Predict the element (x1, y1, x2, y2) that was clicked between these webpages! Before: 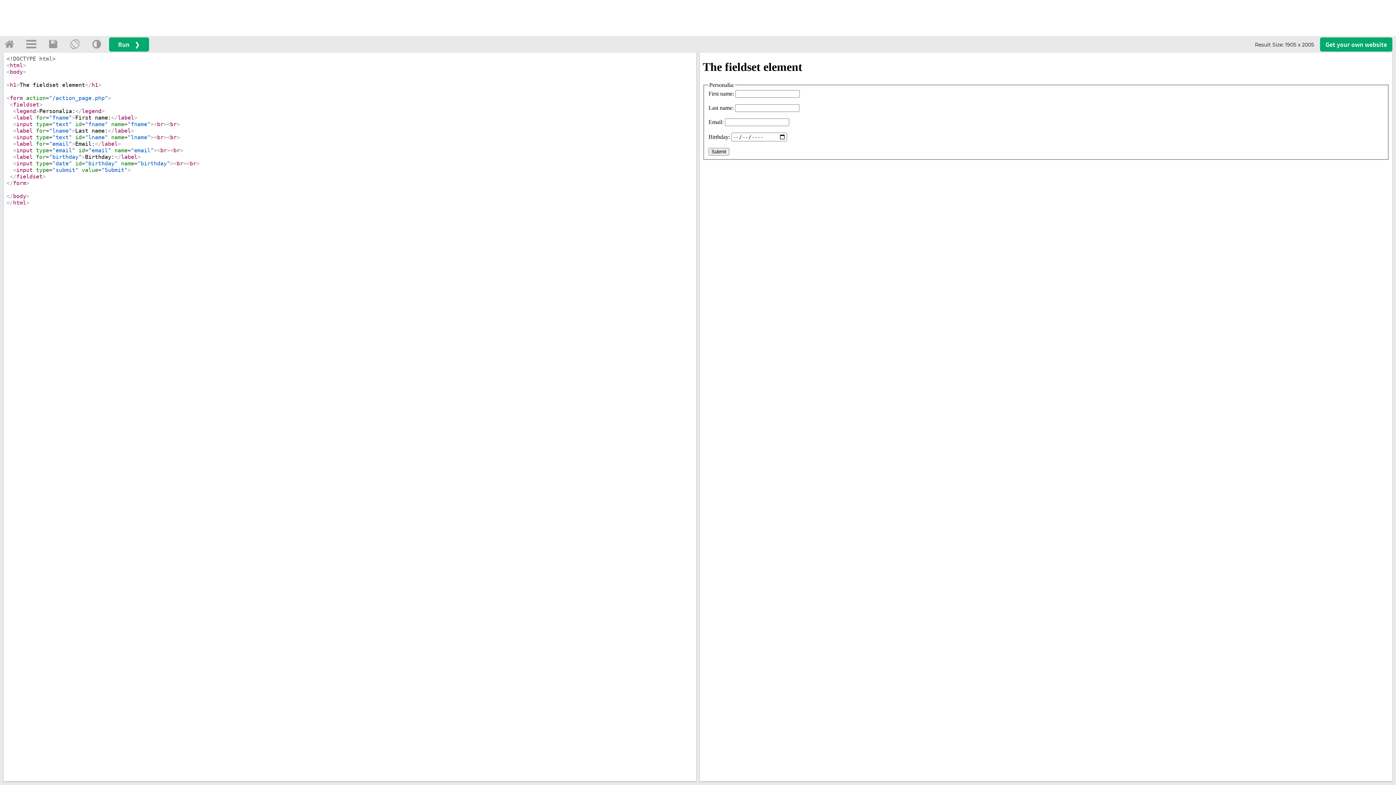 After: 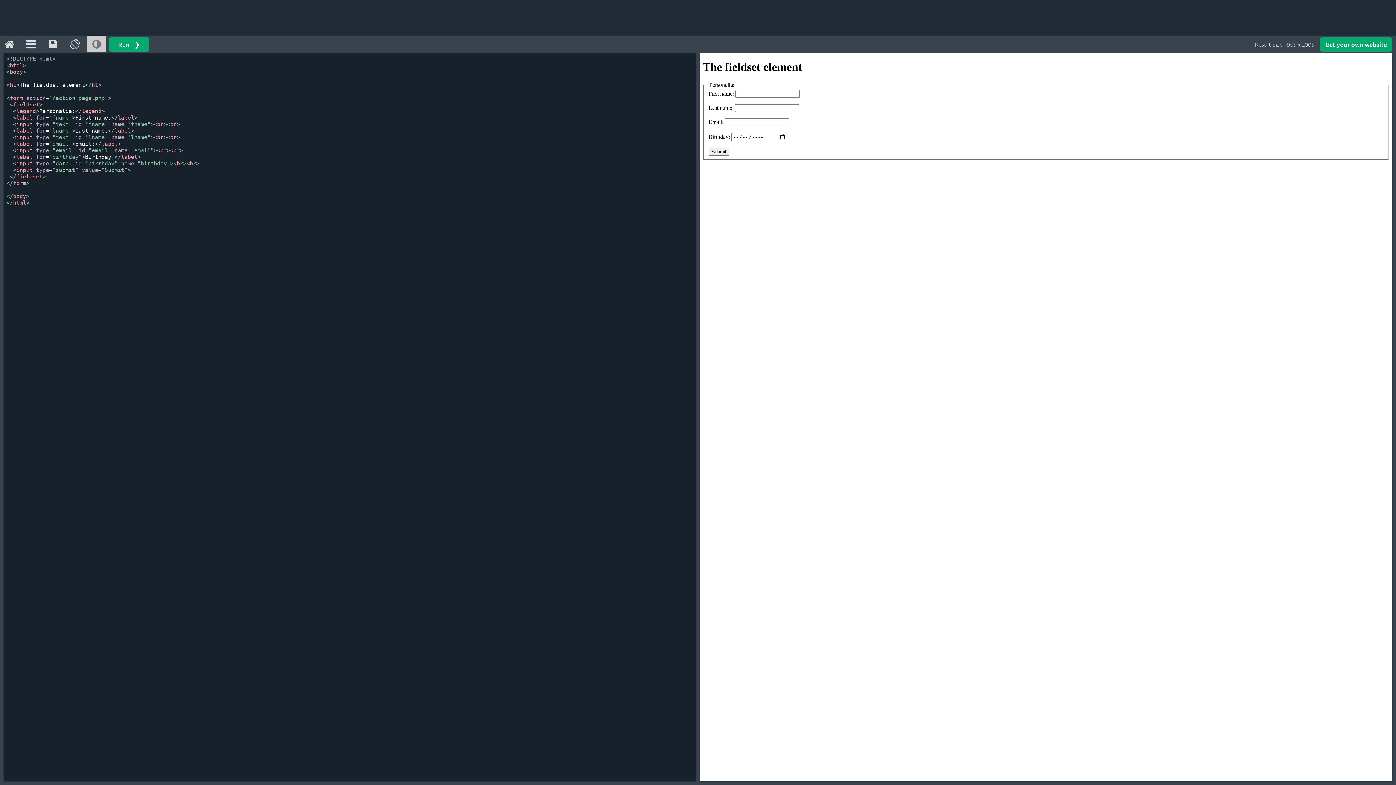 Action: bbox: (87, 35, 106, 52)